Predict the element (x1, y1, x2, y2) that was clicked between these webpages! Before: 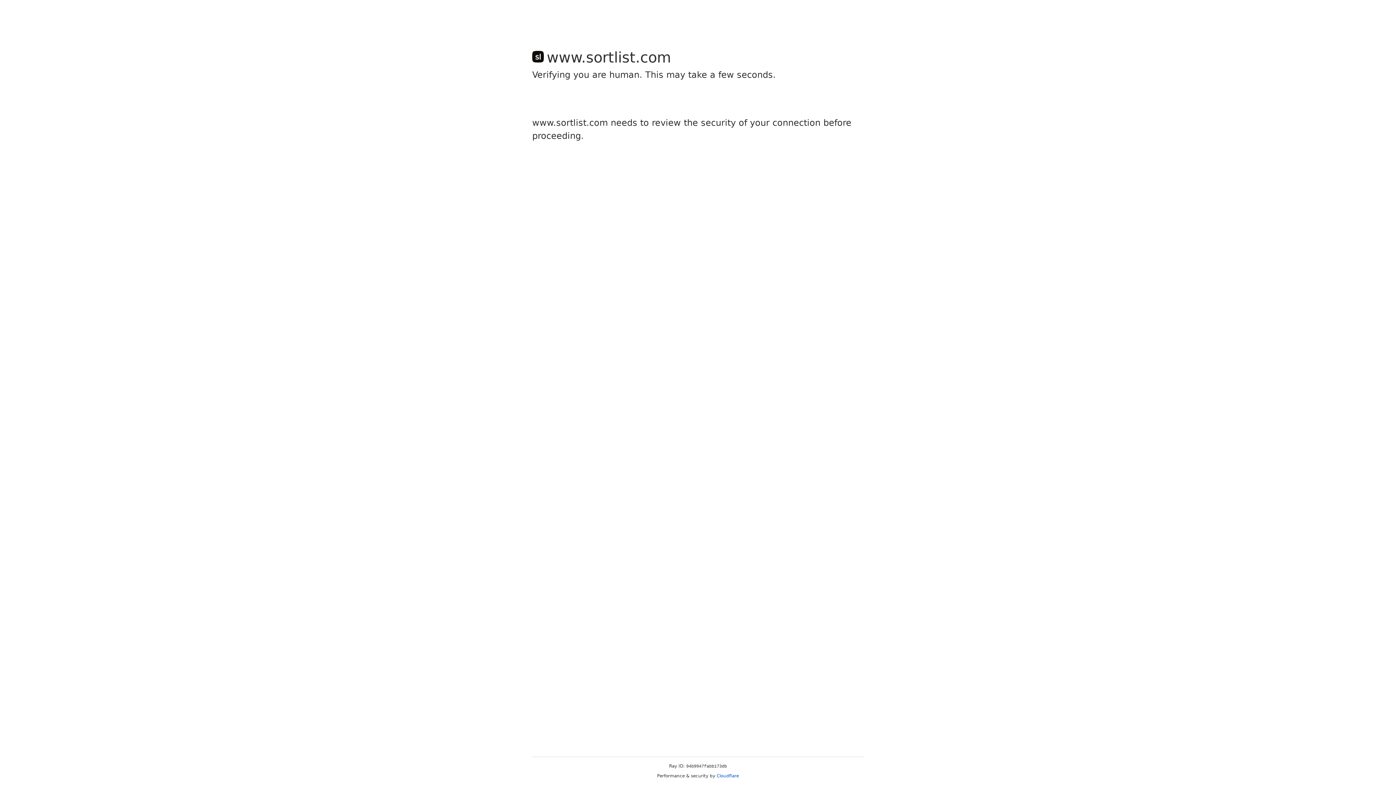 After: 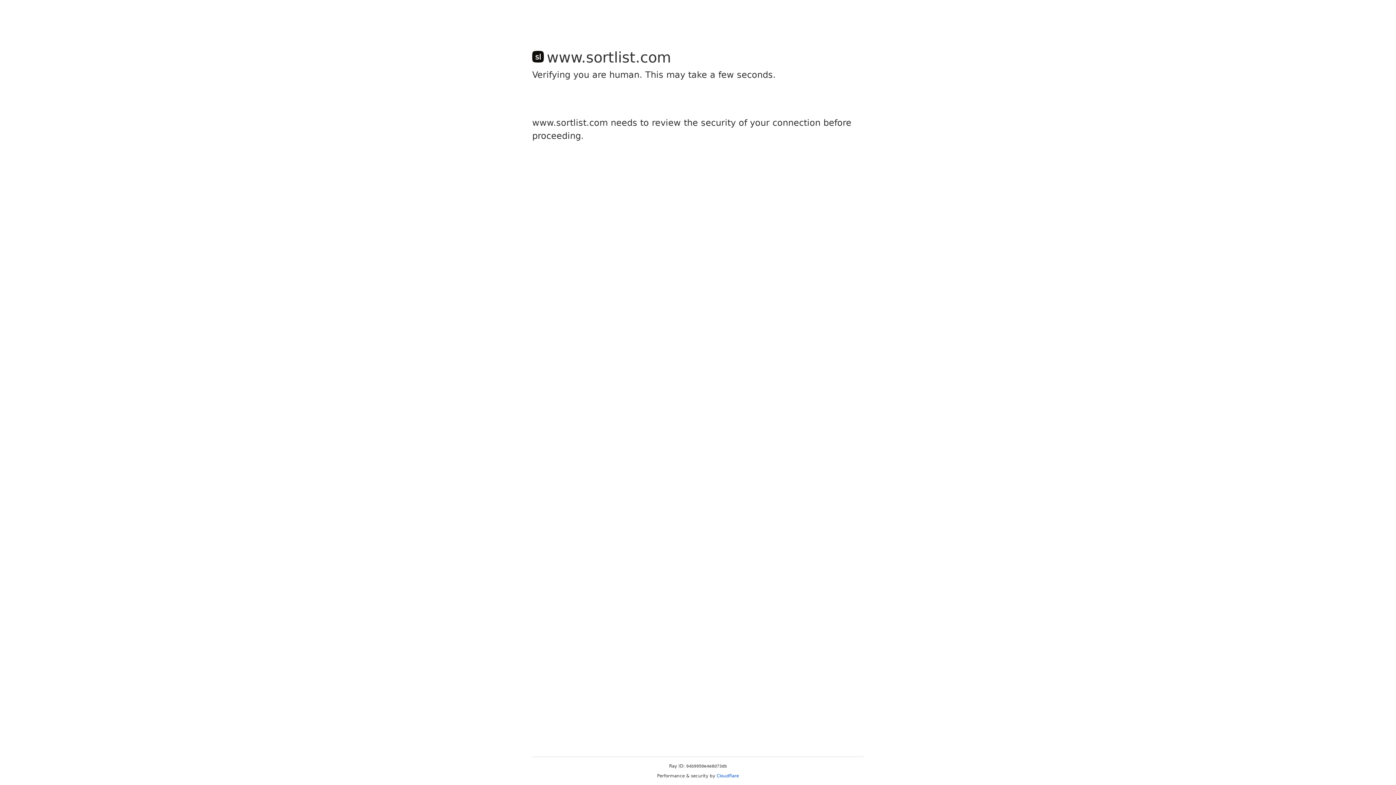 Action: label: Cloudflare bbox: (716, 773, 739, 778)